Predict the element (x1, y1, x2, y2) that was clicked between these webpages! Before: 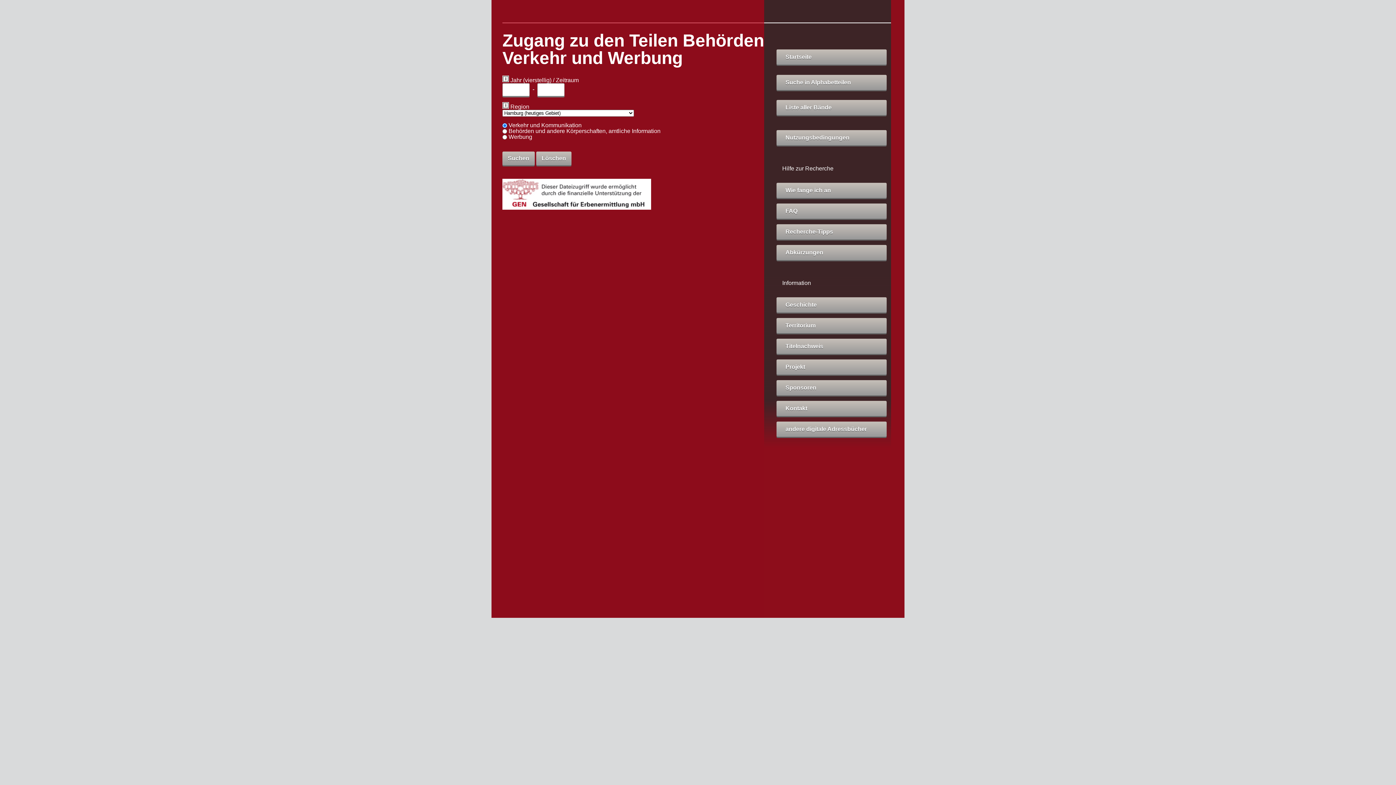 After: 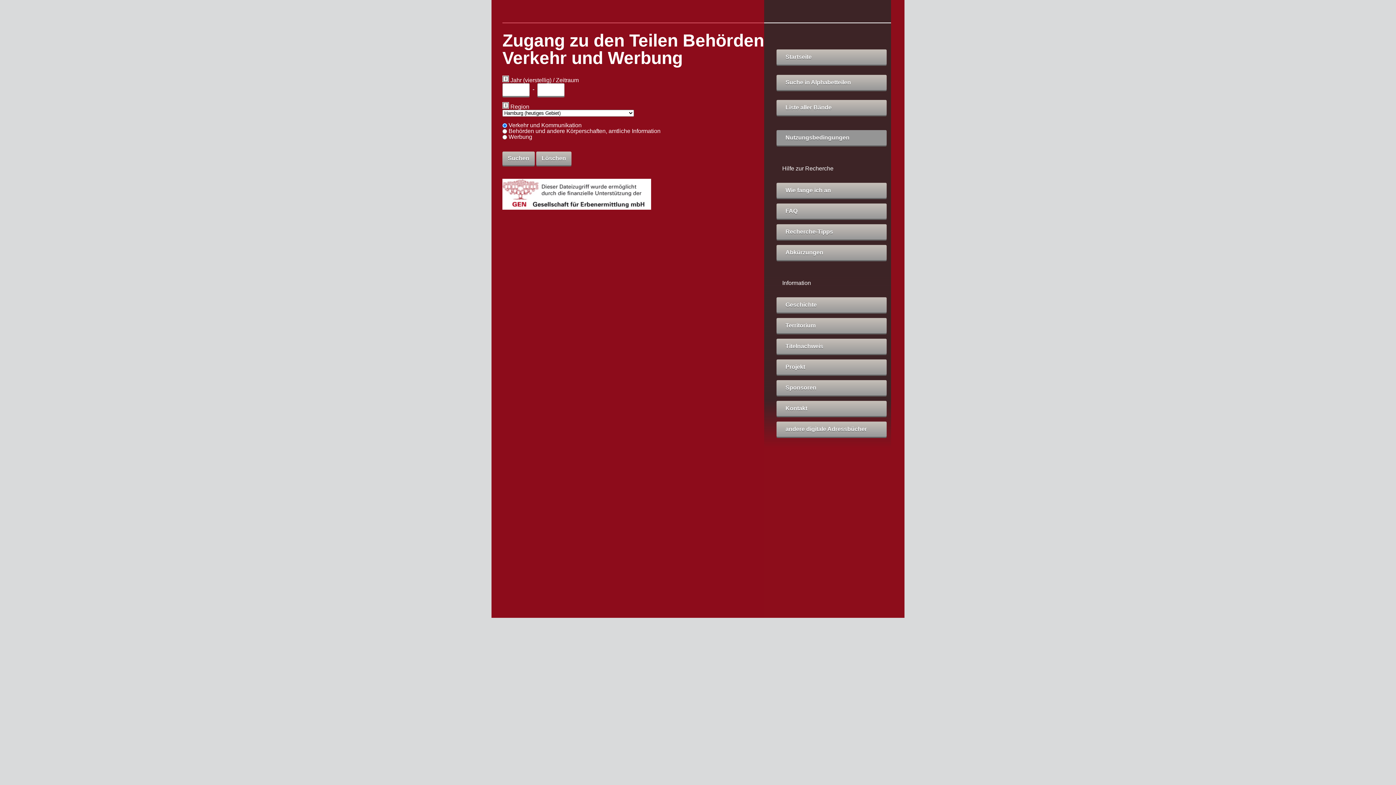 Action: label: Nutzungsbedingungen bbox: (776, 130, 886, 145)